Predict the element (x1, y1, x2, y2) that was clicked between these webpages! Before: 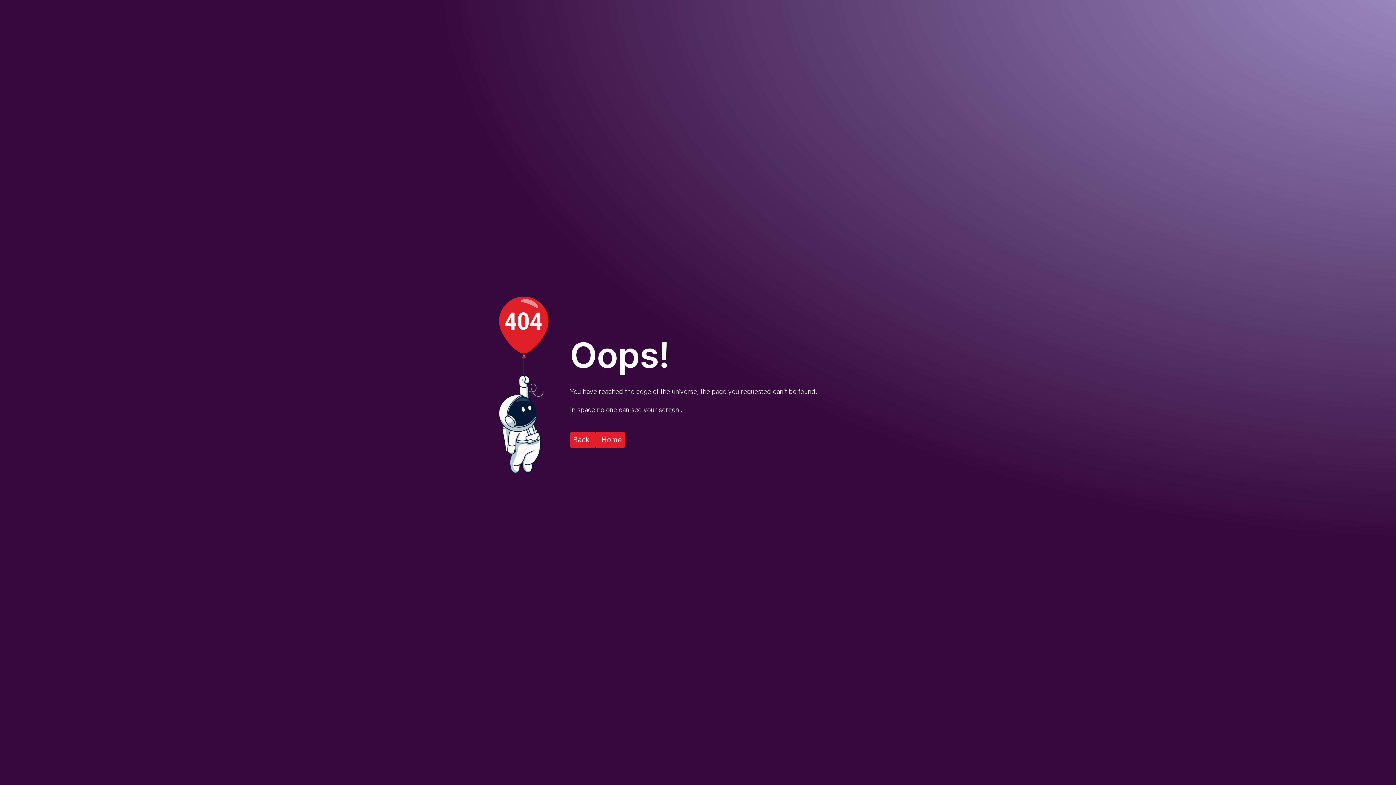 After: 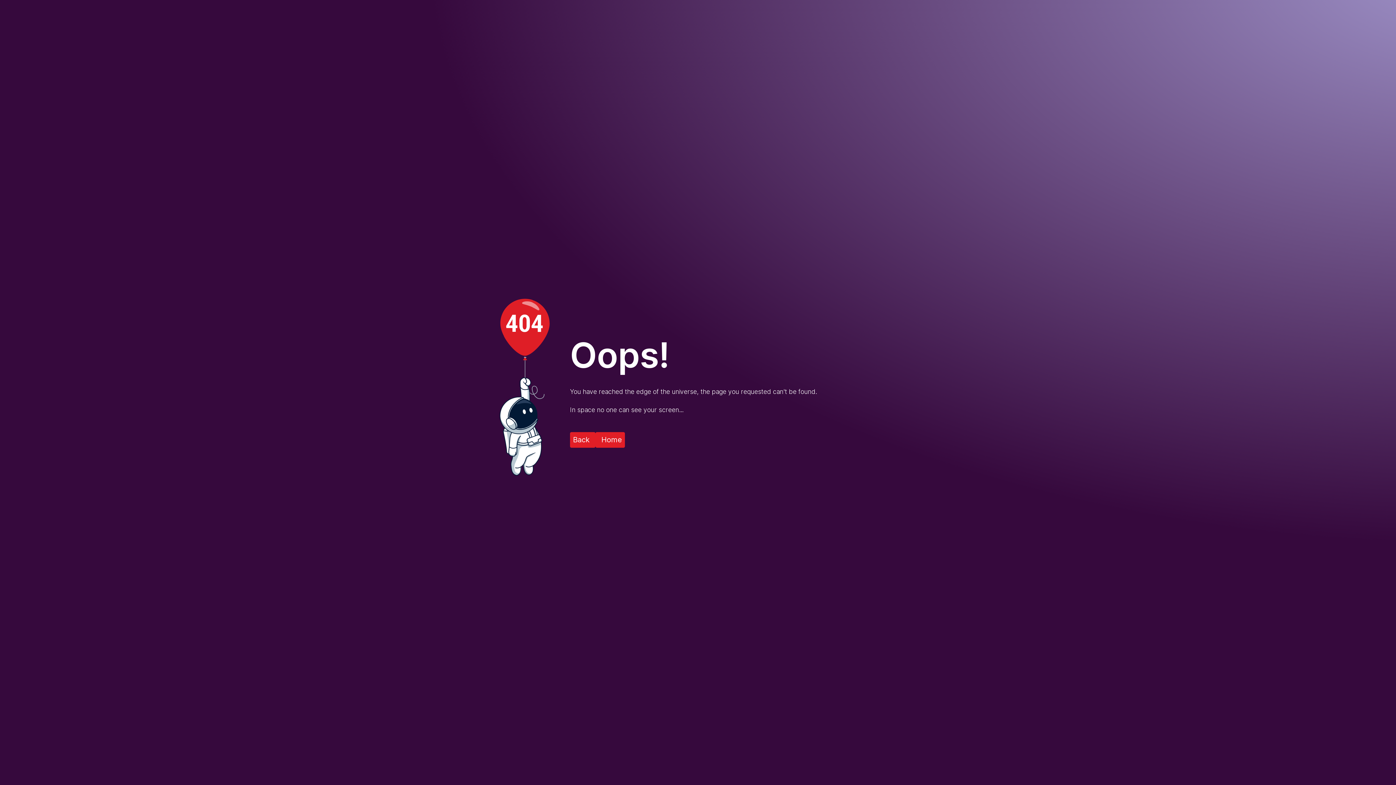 Action: bbox: (595, 432, 625, 447) label: Home